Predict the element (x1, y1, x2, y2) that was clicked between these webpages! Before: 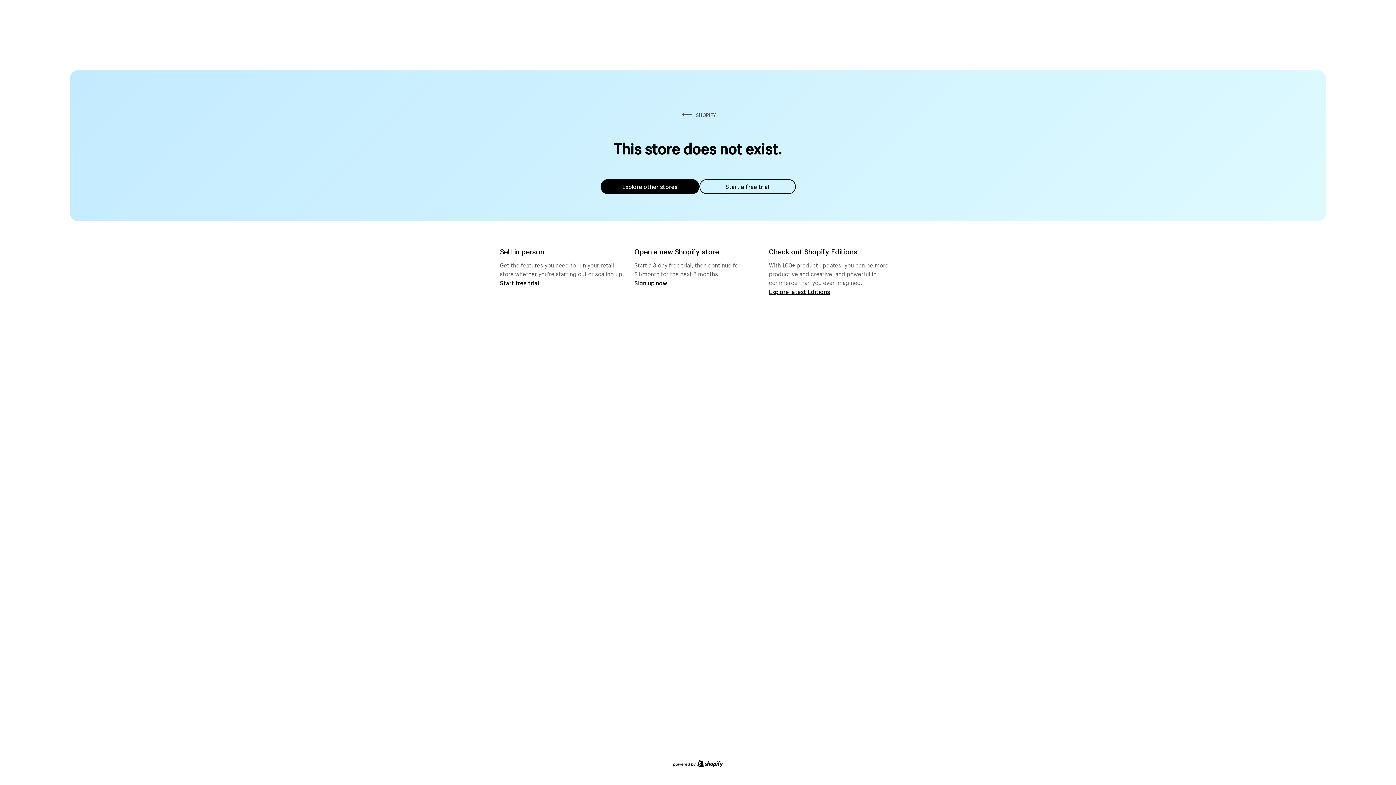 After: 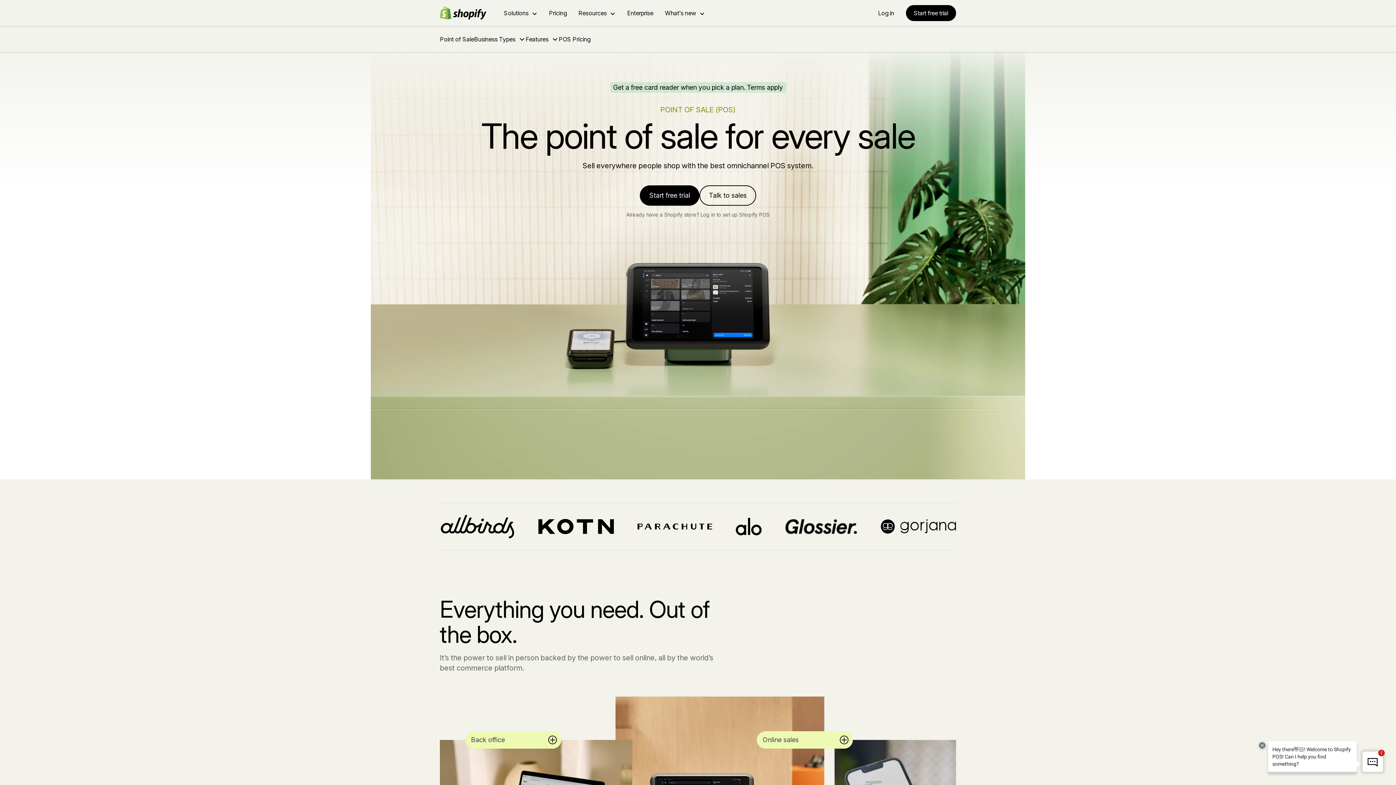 Action: label: Start free trial bbox: (500, 279, 539, 286)